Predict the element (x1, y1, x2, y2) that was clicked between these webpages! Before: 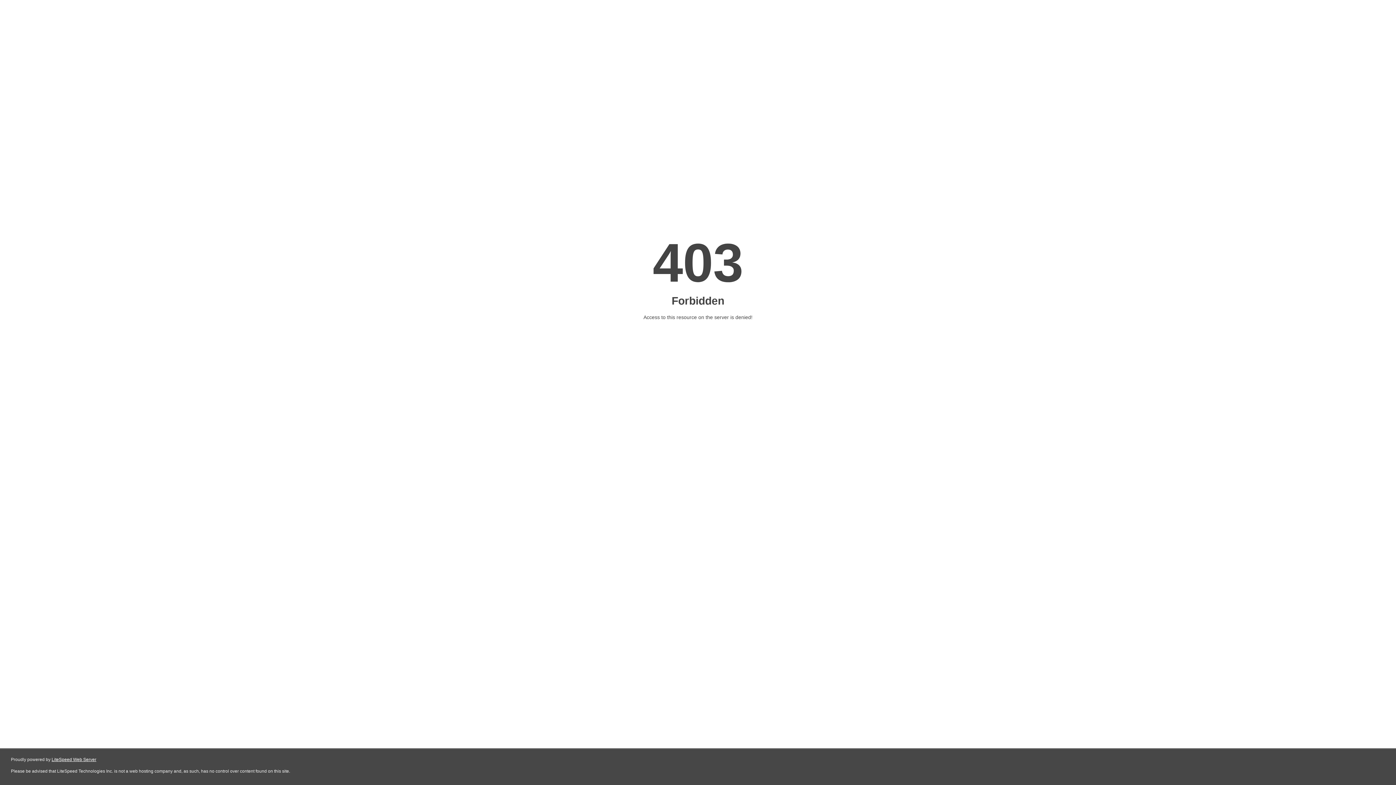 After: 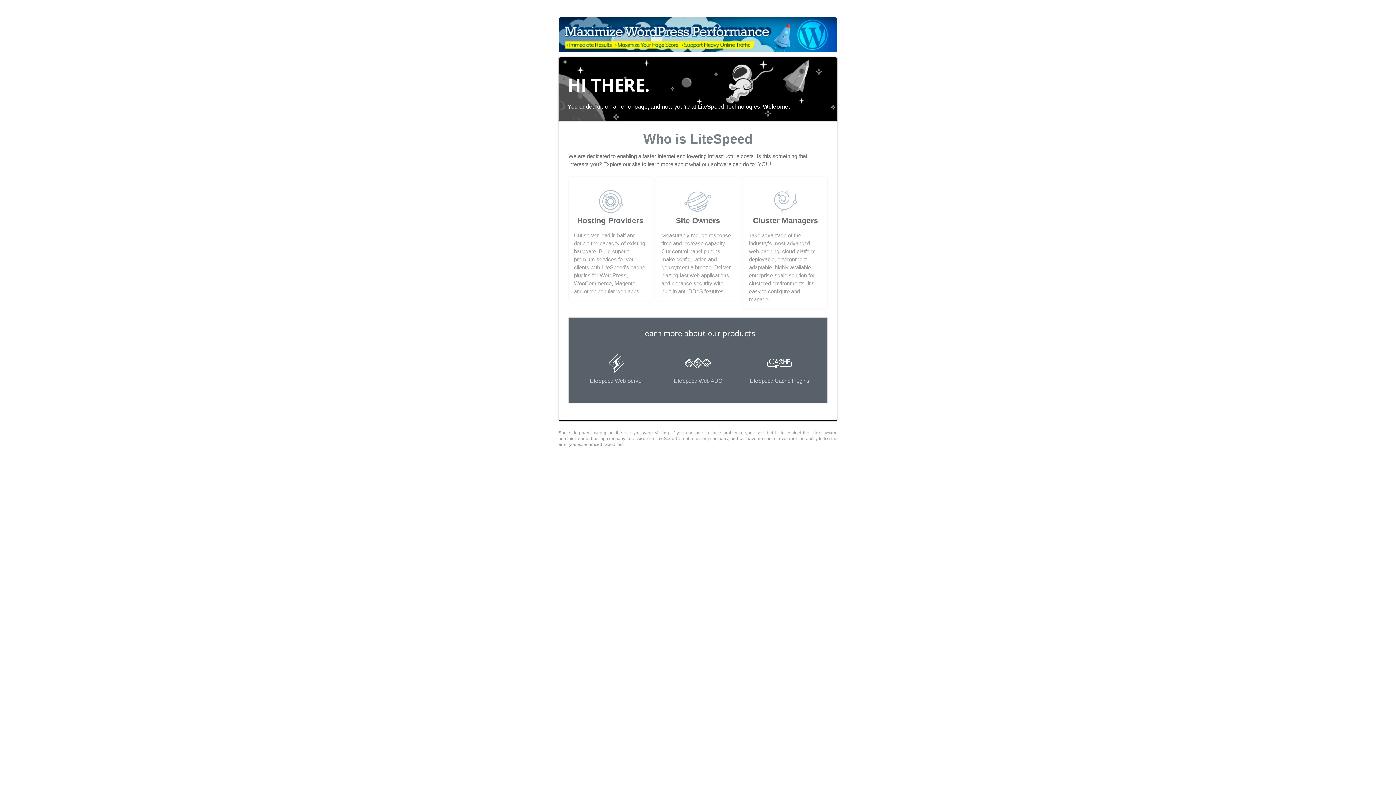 Action: label: LiteSpeed Web Server bbox: (51, 757, 96, 762)